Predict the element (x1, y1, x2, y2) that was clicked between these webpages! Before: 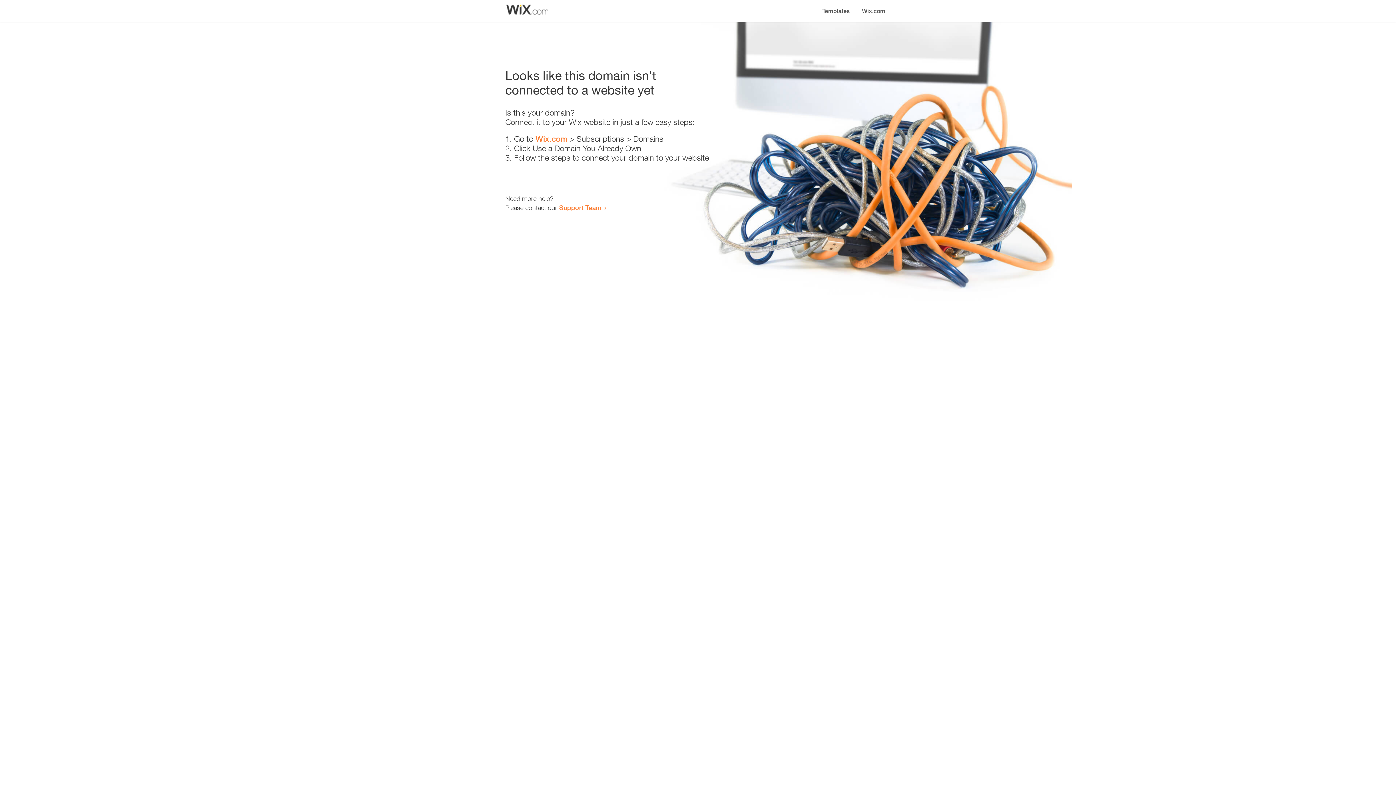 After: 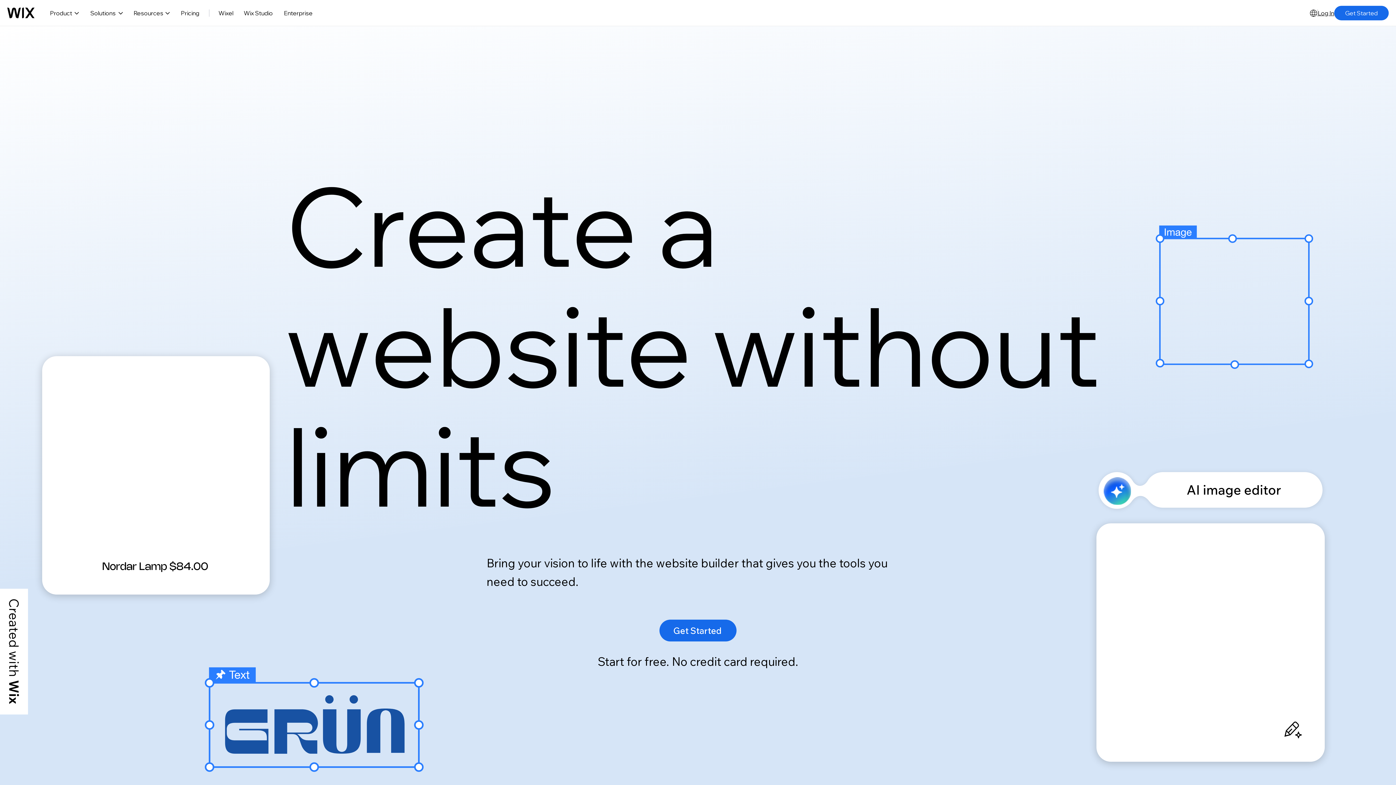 Action: bbox: (856, 0, 890, 14) label: Wix.com